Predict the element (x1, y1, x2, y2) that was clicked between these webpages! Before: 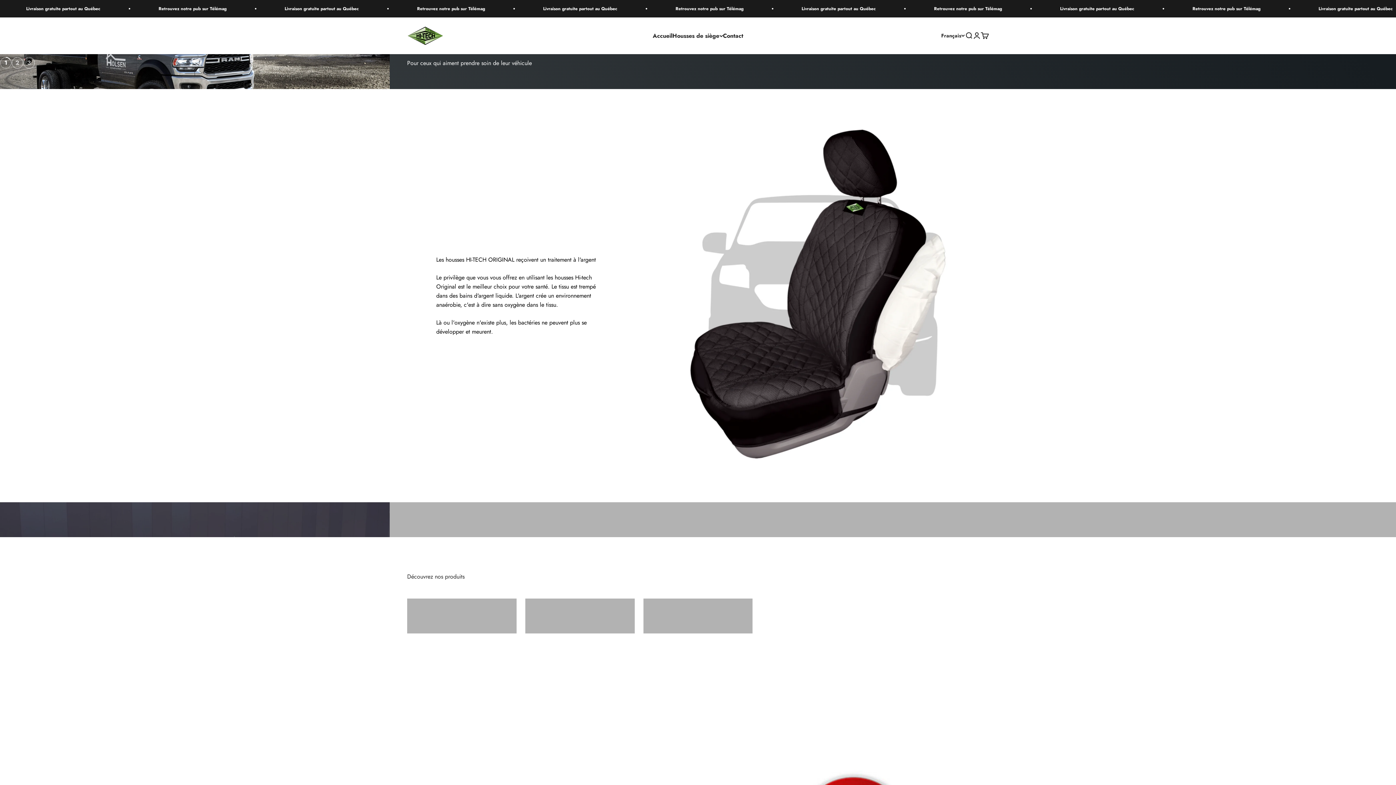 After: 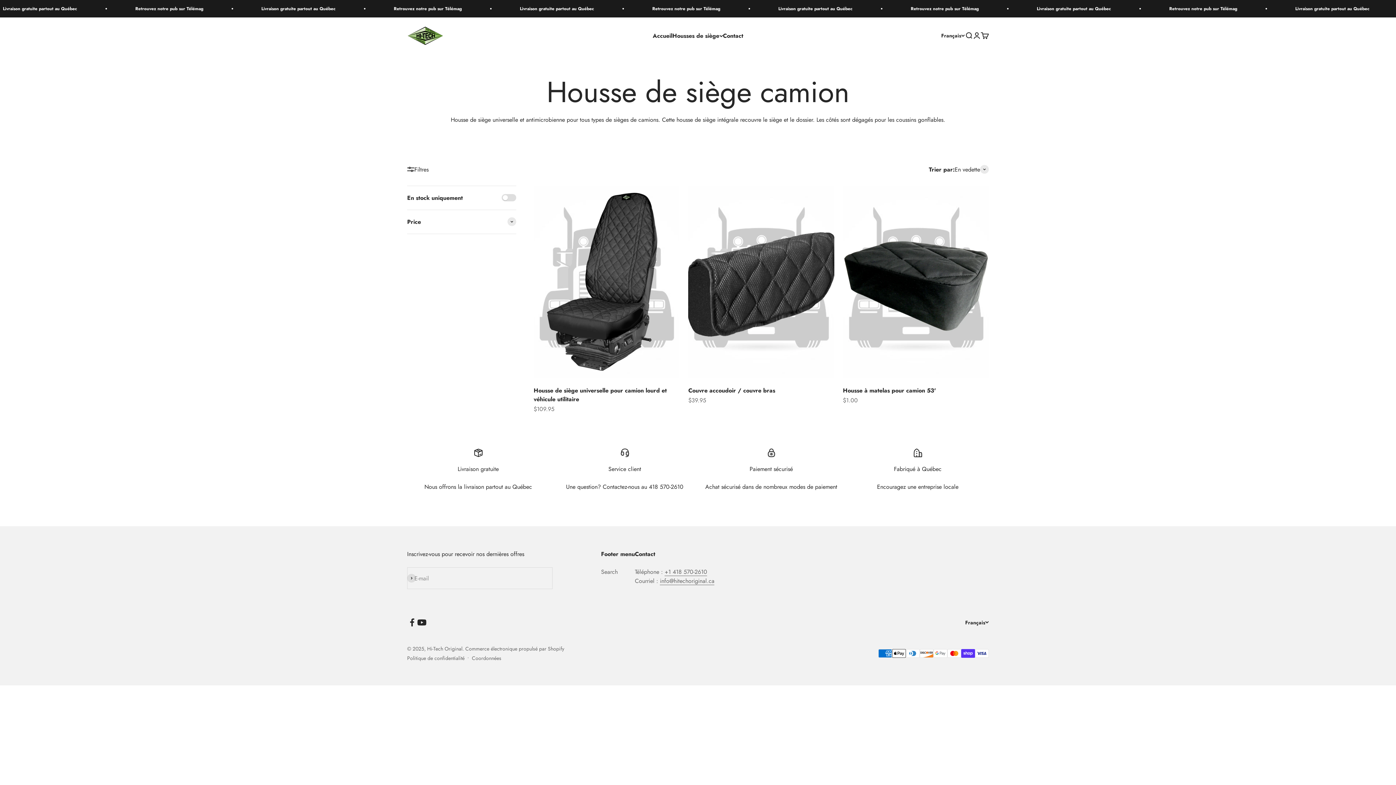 Action: bbox: (407, 598, 516, 633) label: Housse de siège camion